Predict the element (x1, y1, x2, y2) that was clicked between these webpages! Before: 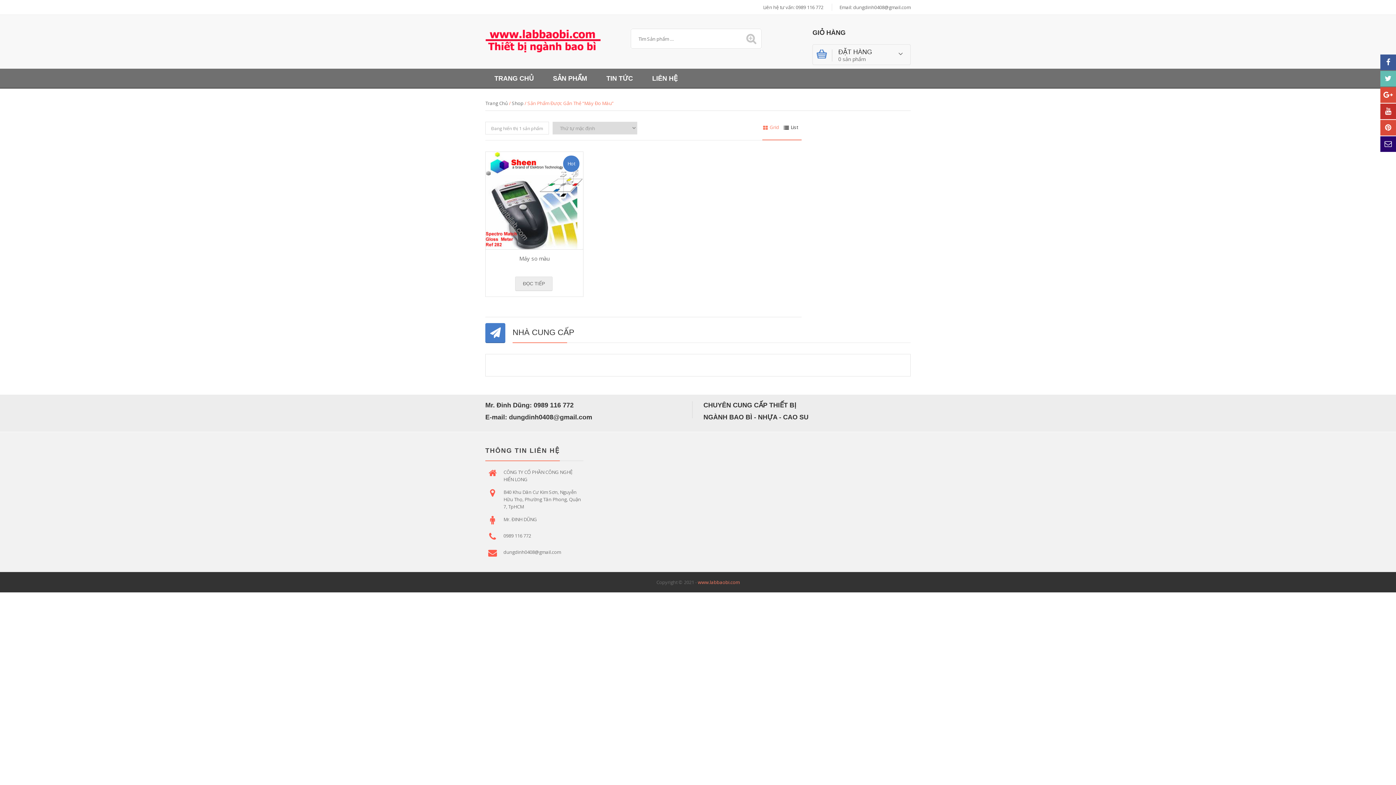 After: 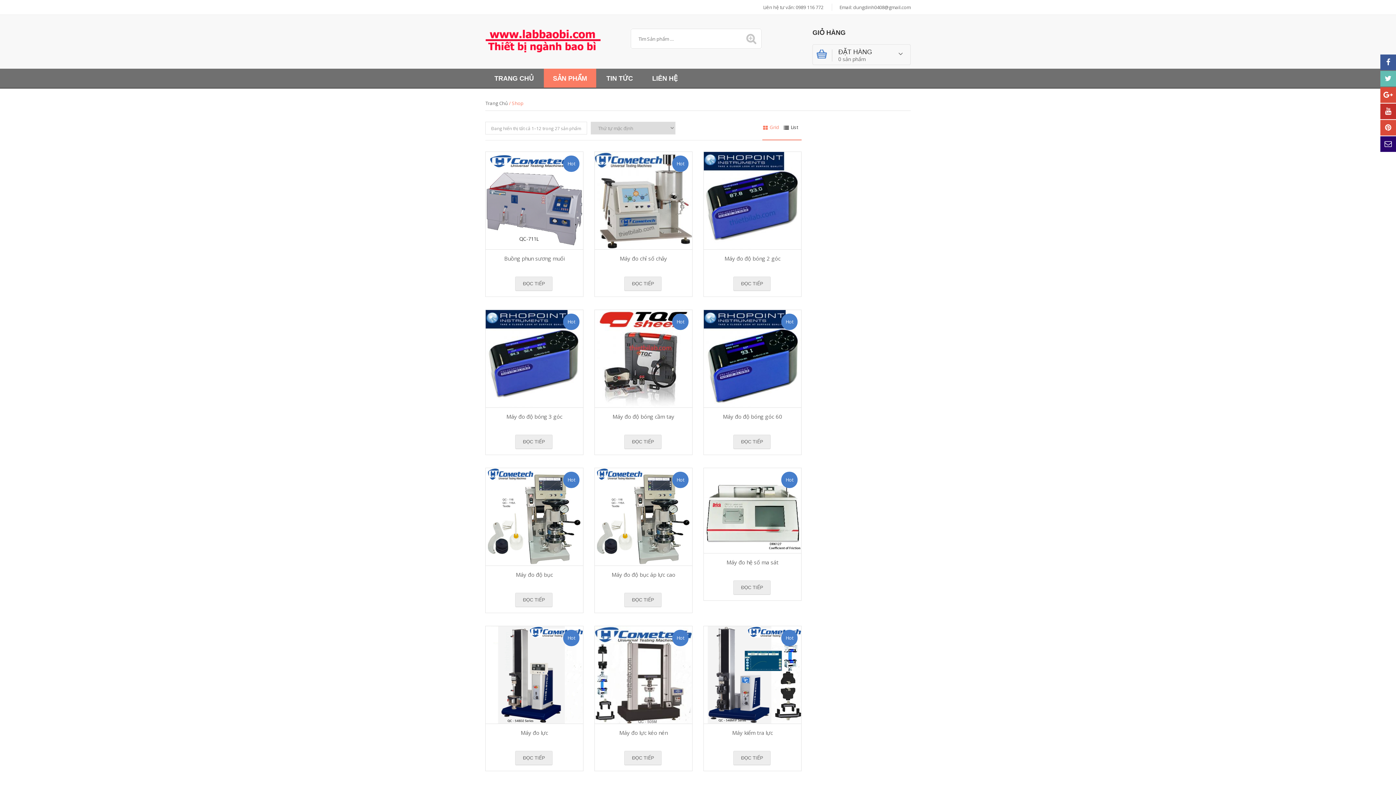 Action: label: Shop bbox: (512, 99, 523, 106)